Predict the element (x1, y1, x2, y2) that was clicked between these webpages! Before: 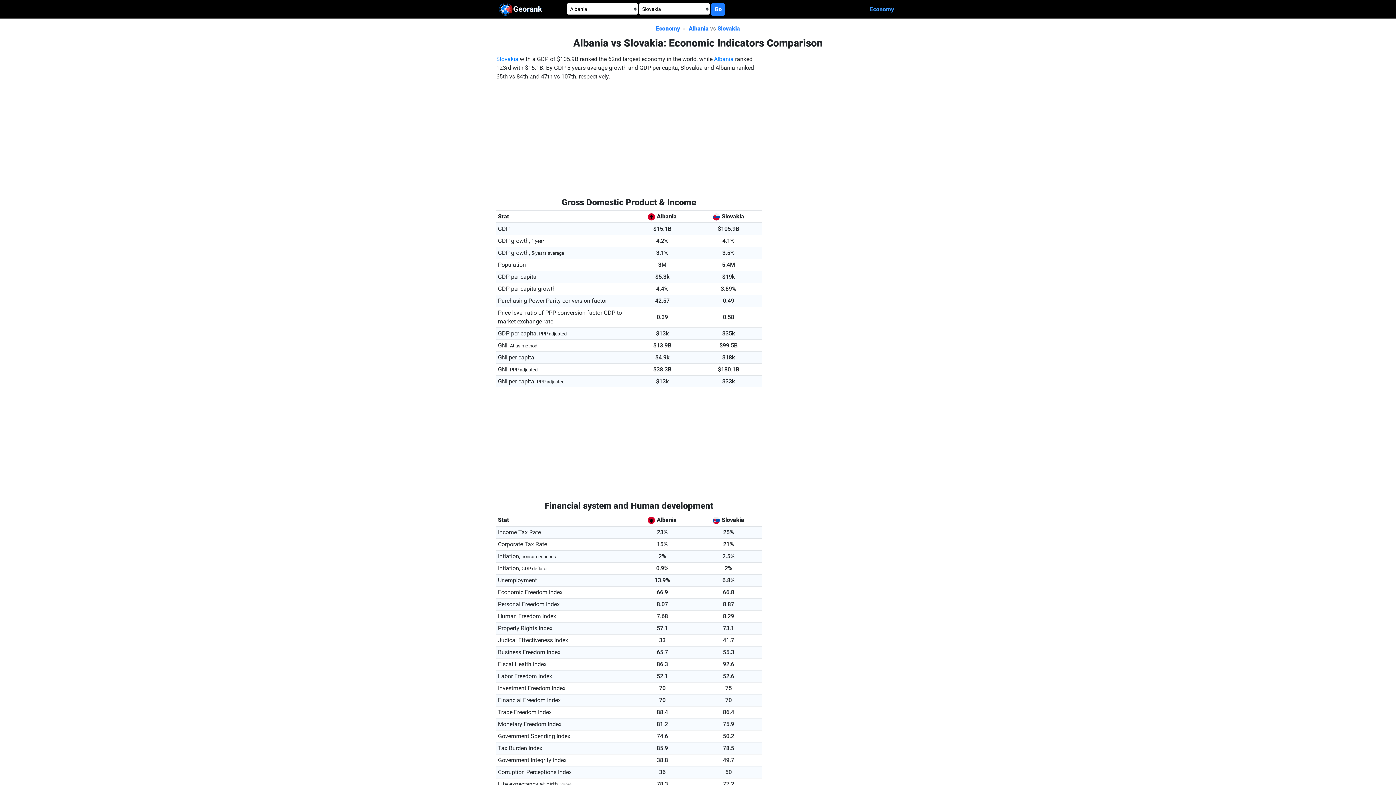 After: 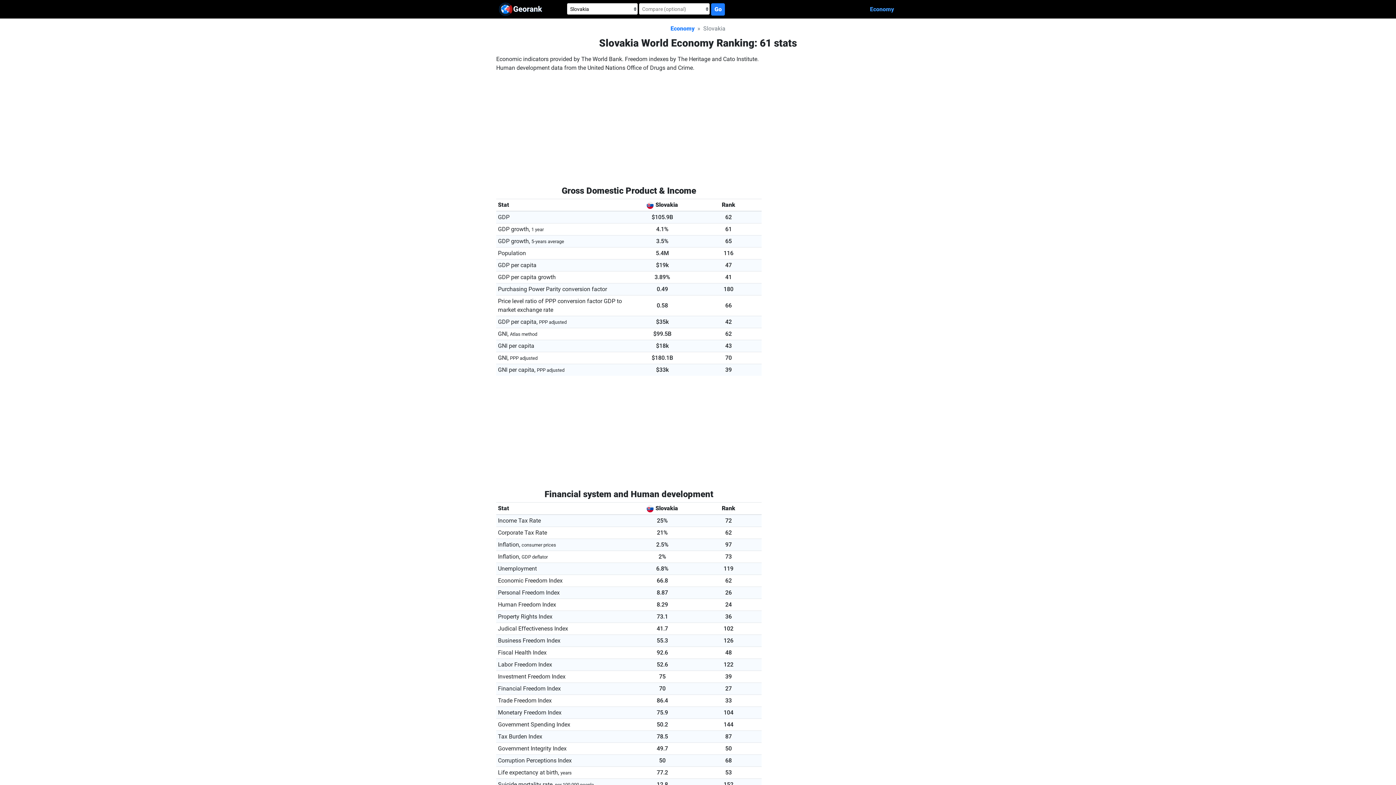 Action: bbox: (496, 55, 518, 62) label: Slovakia